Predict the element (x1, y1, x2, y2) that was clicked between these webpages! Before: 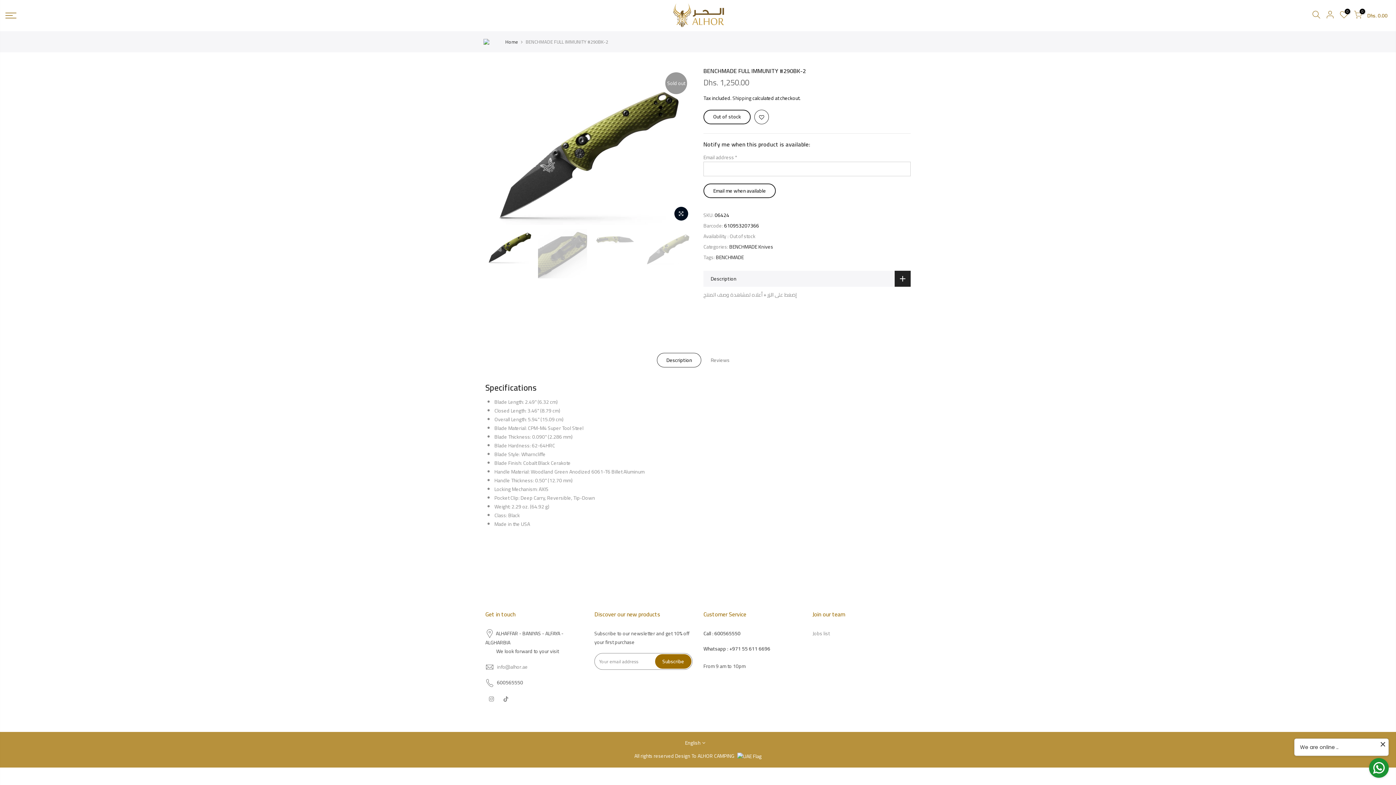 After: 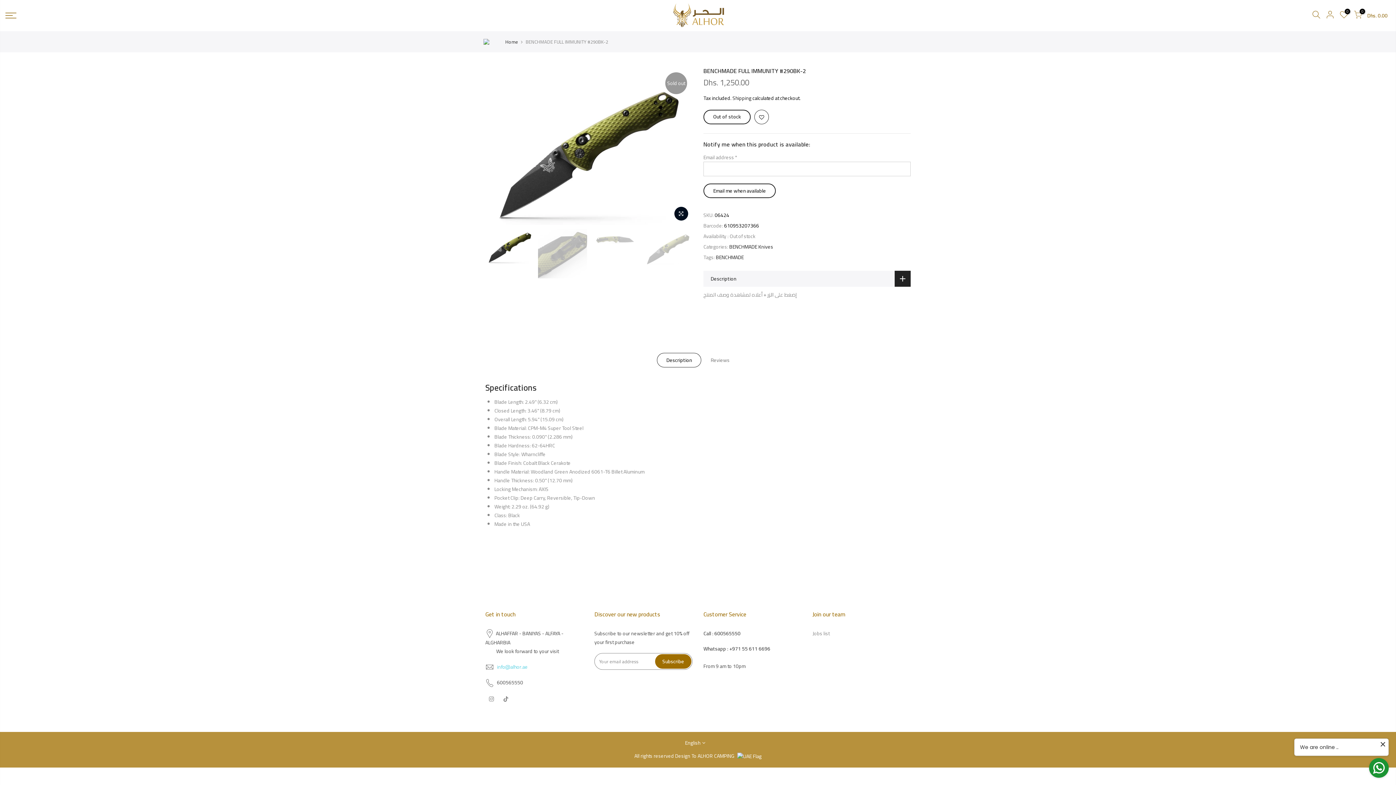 Action: bbox: (497, 662, 528, 671) label: info@alhor.ae